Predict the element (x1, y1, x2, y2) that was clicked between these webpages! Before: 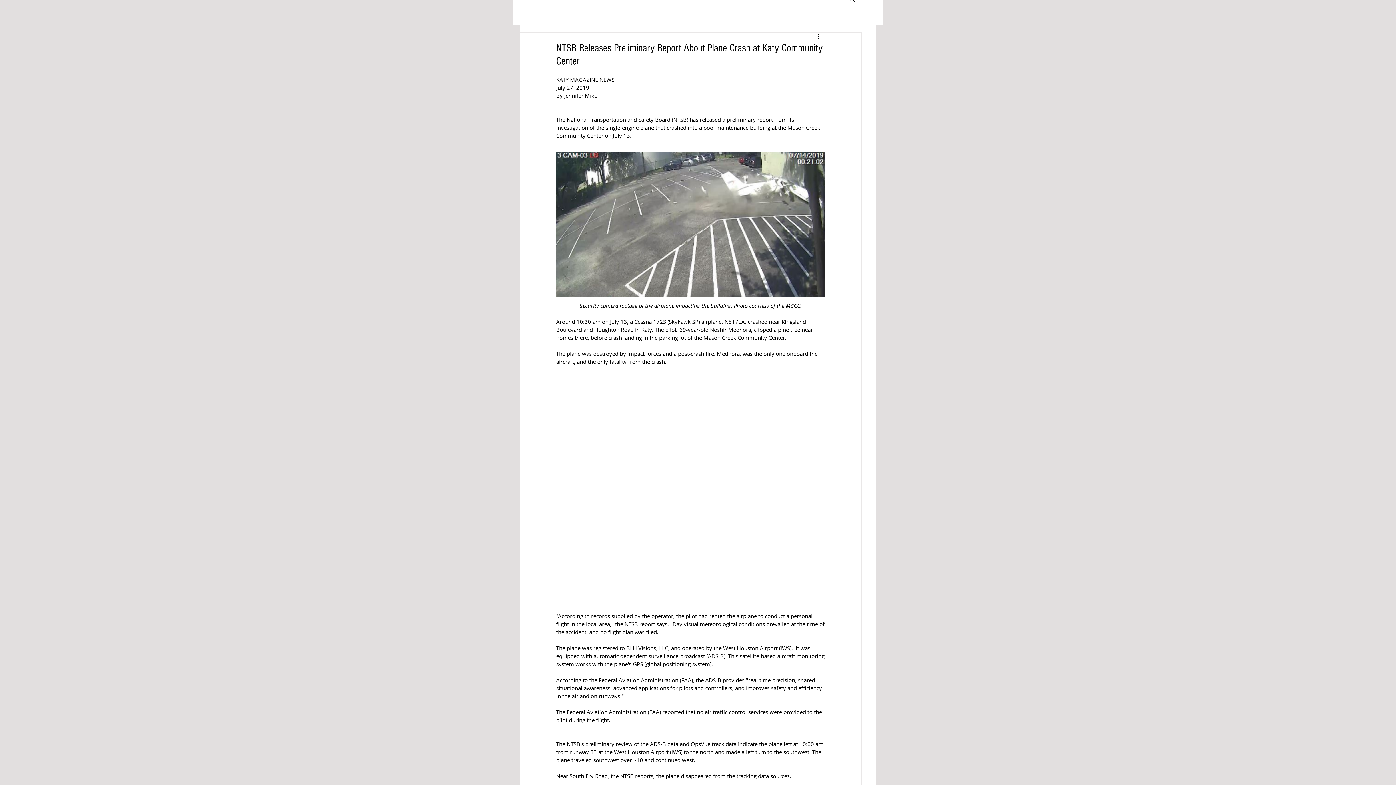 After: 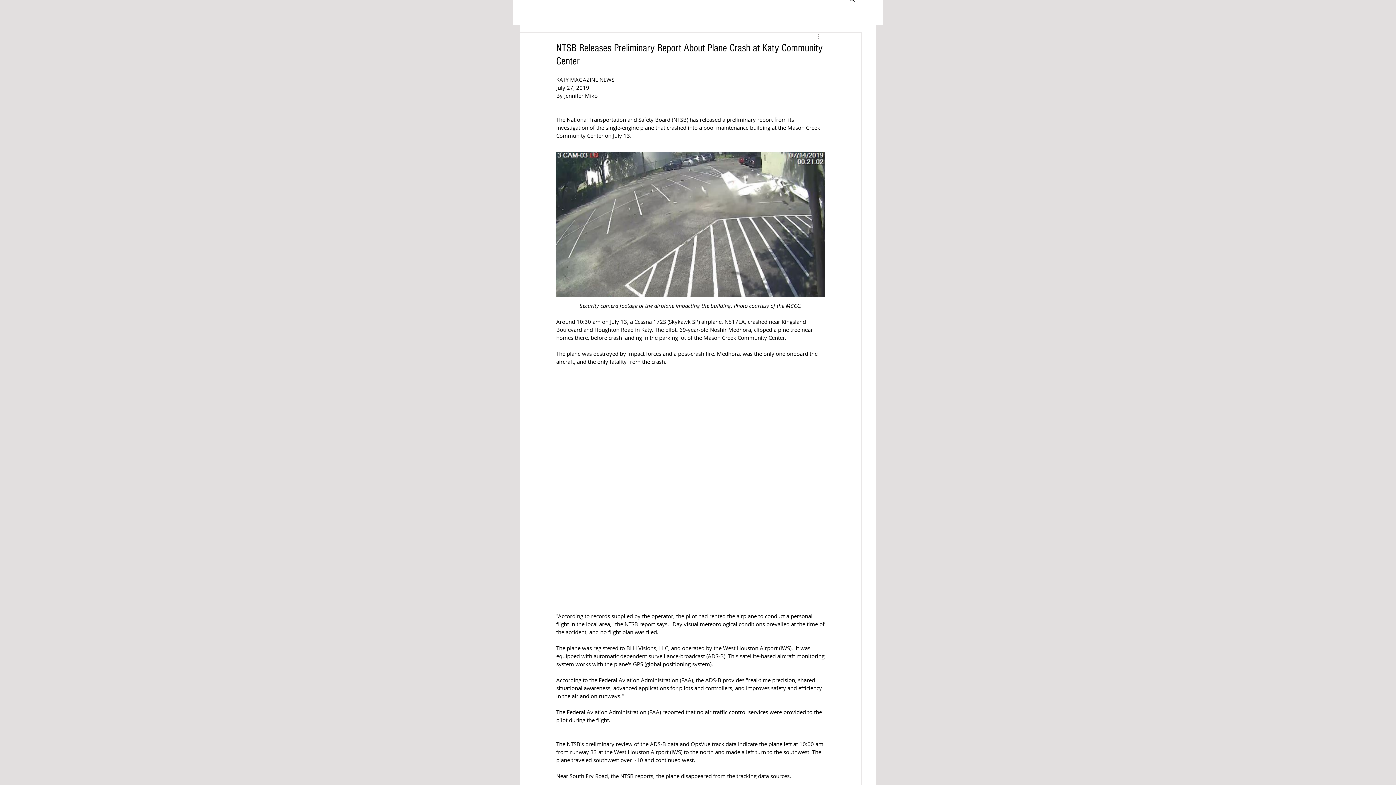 Action: label: More actions bbox: (816, 32, 825, 41)